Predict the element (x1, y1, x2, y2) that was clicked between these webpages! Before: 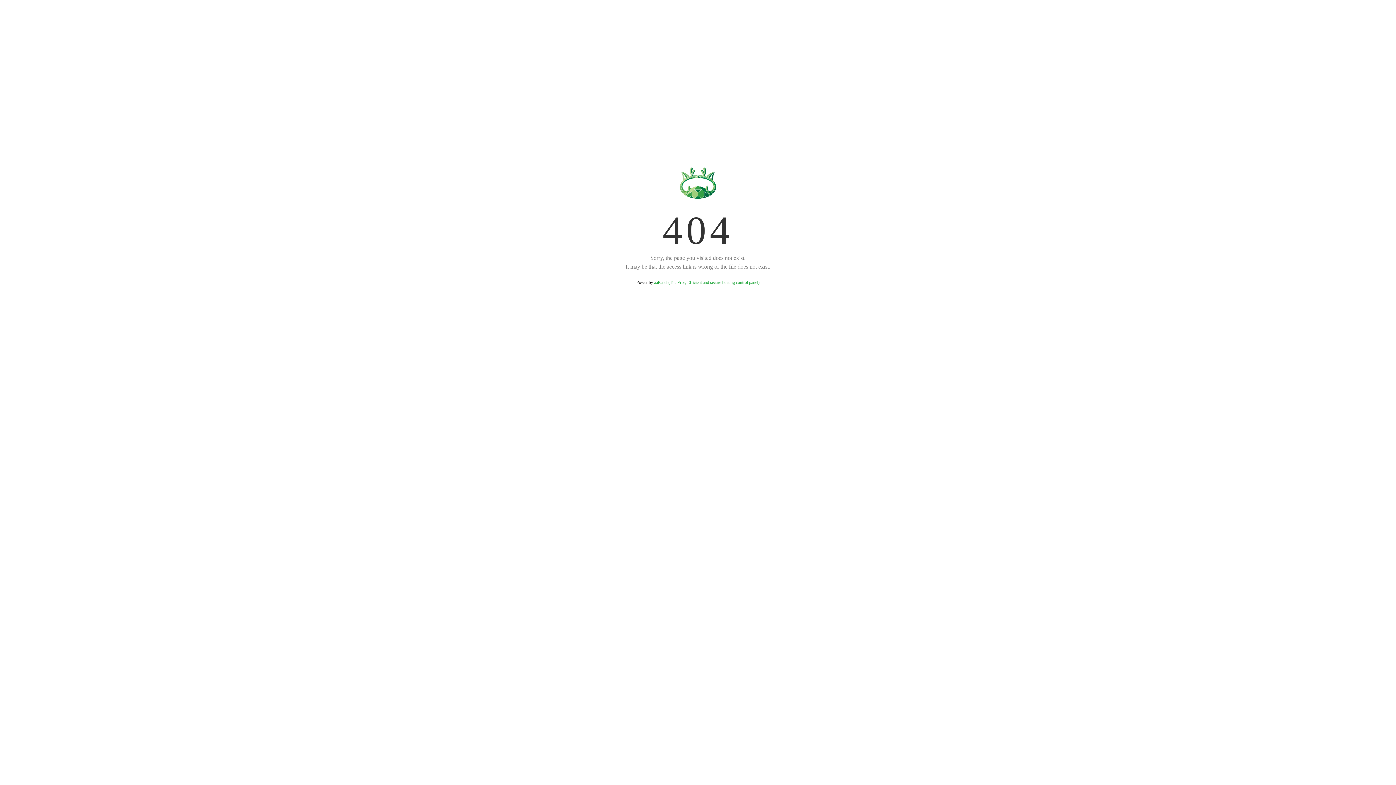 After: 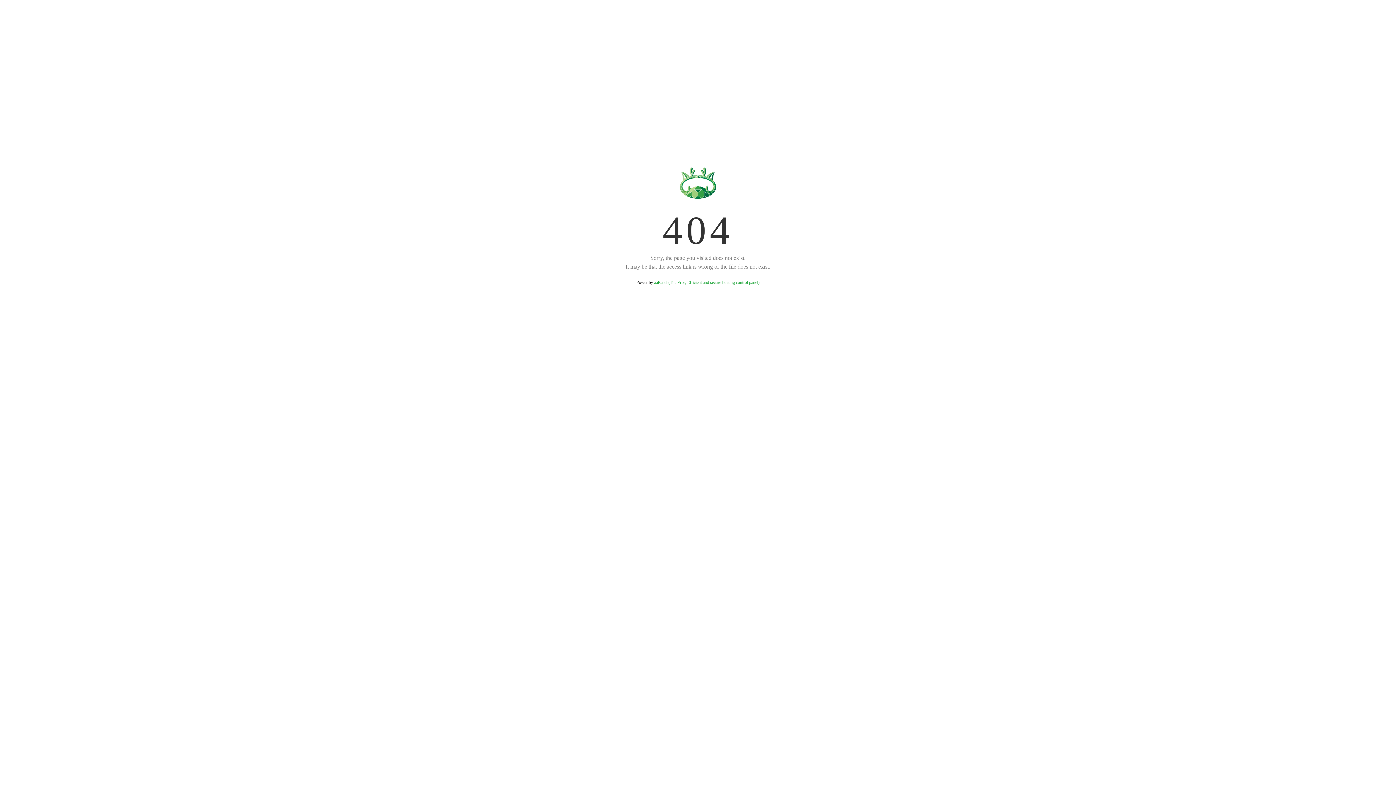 Action: label: aaPanel (The Free, Efficient and secure hosting control panel) bbox: (654, 280, 759, 285)